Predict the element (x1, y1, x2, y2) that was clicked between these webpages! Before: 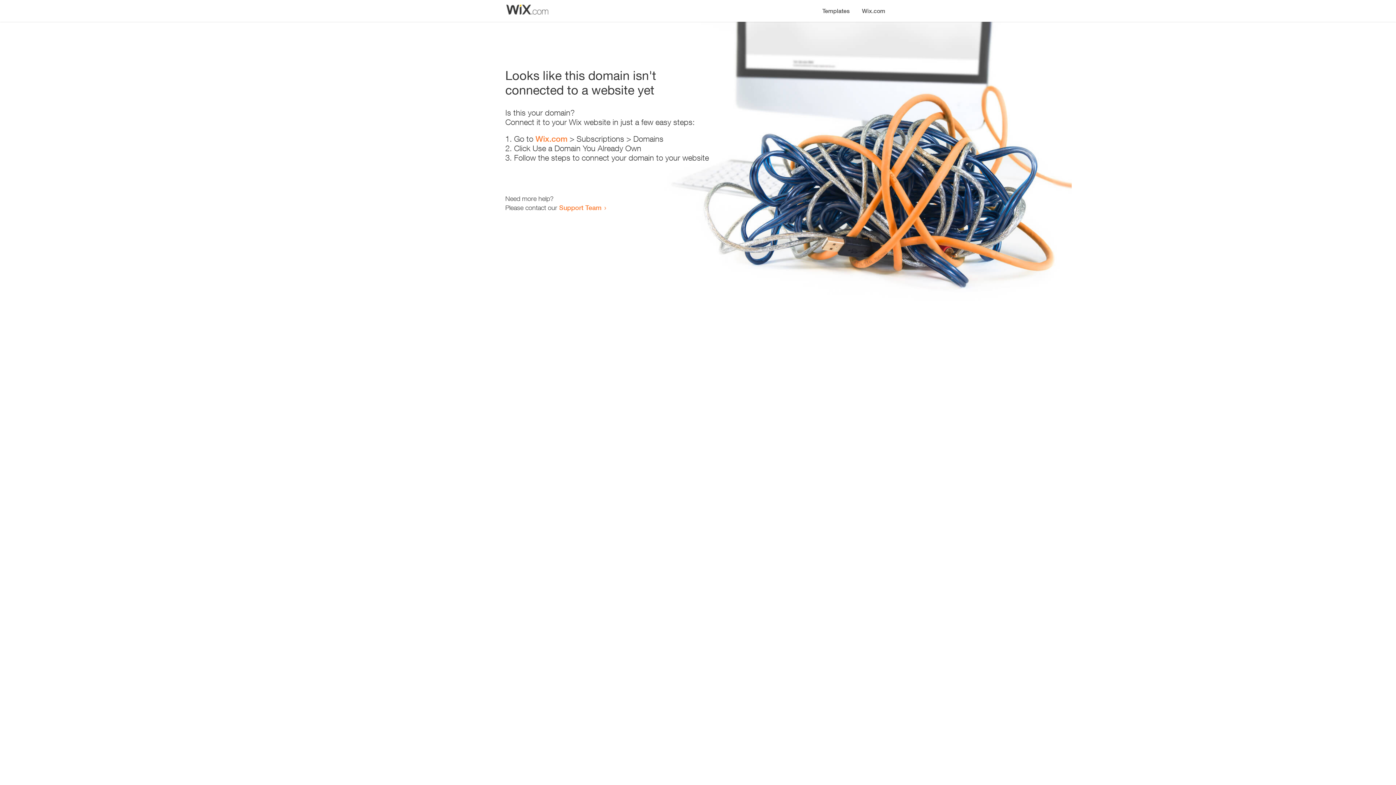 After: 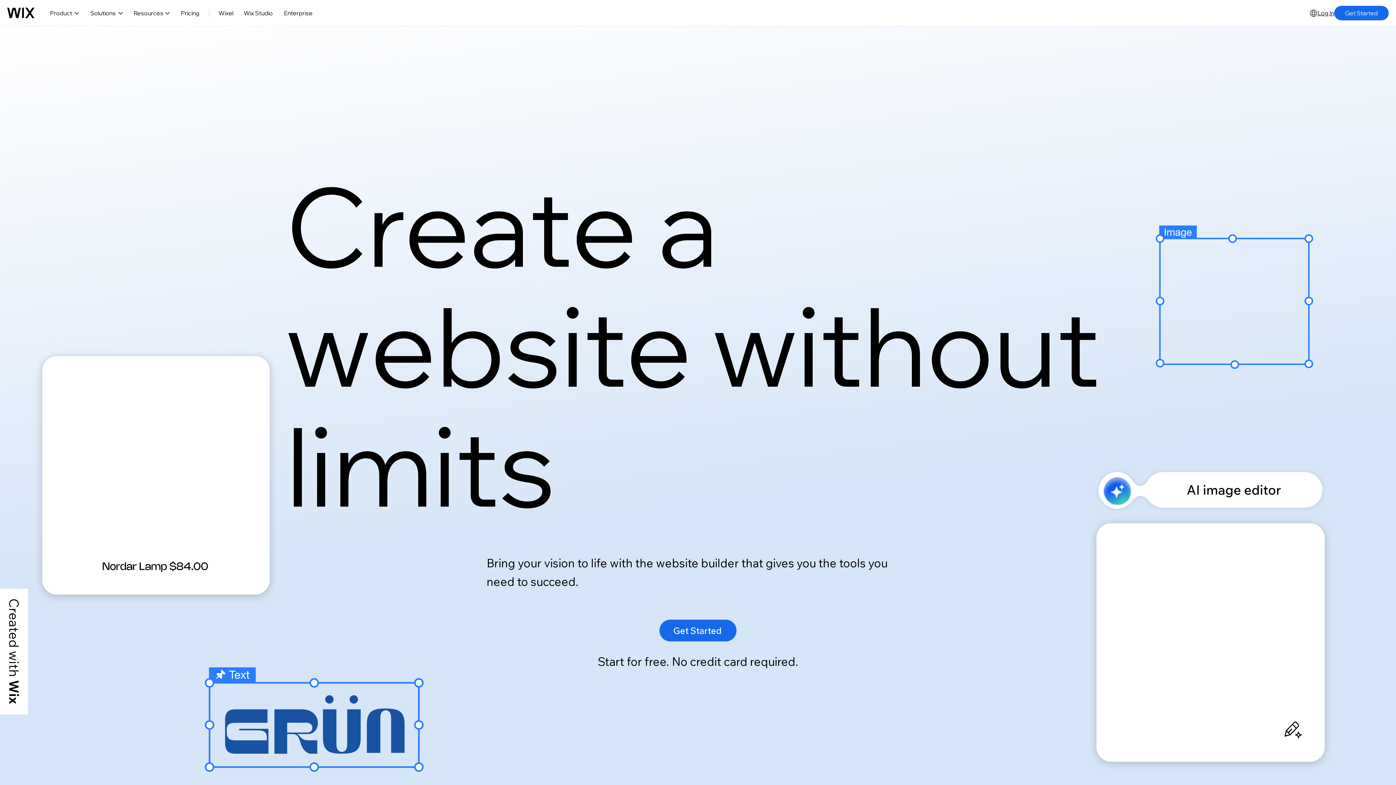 Action: label: Wix.com bbox: (535, 134, 567, 143)